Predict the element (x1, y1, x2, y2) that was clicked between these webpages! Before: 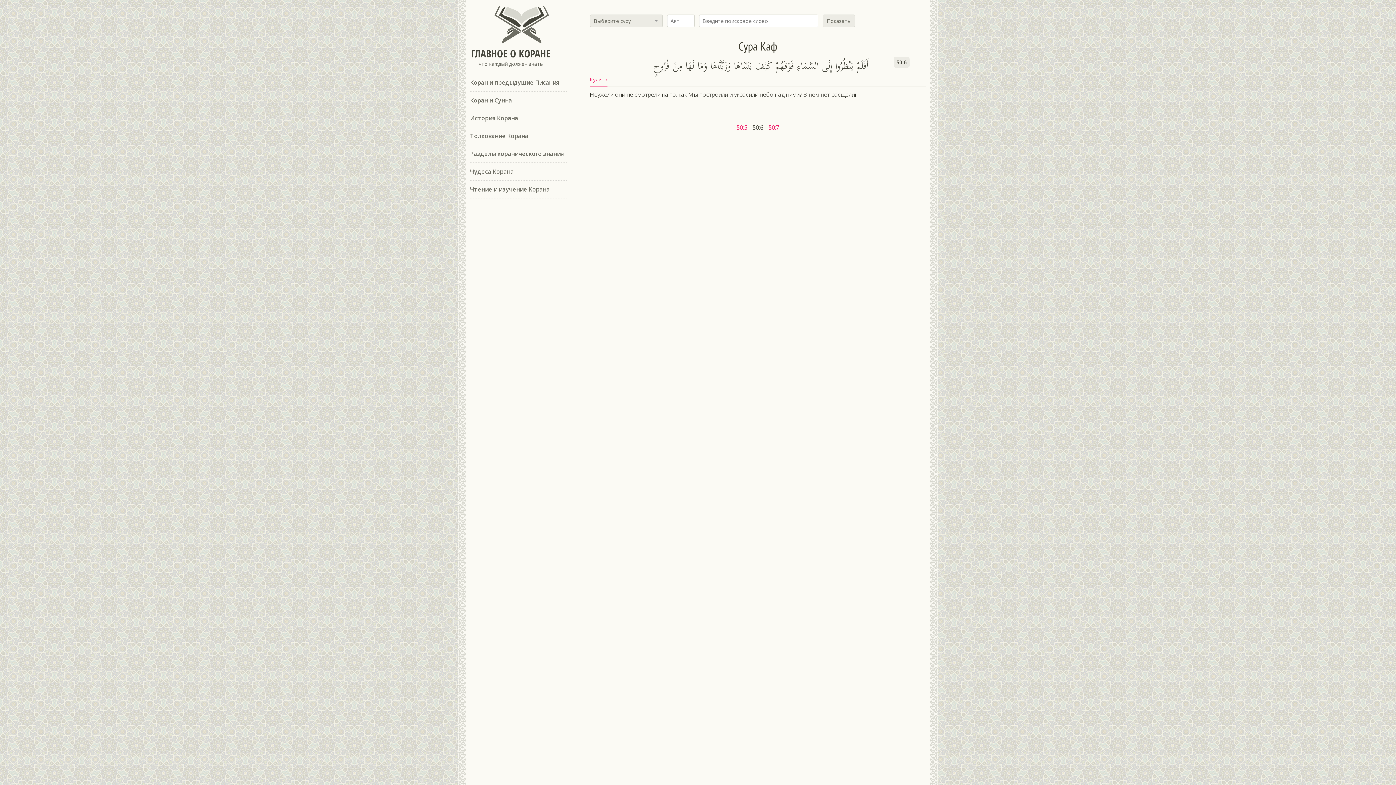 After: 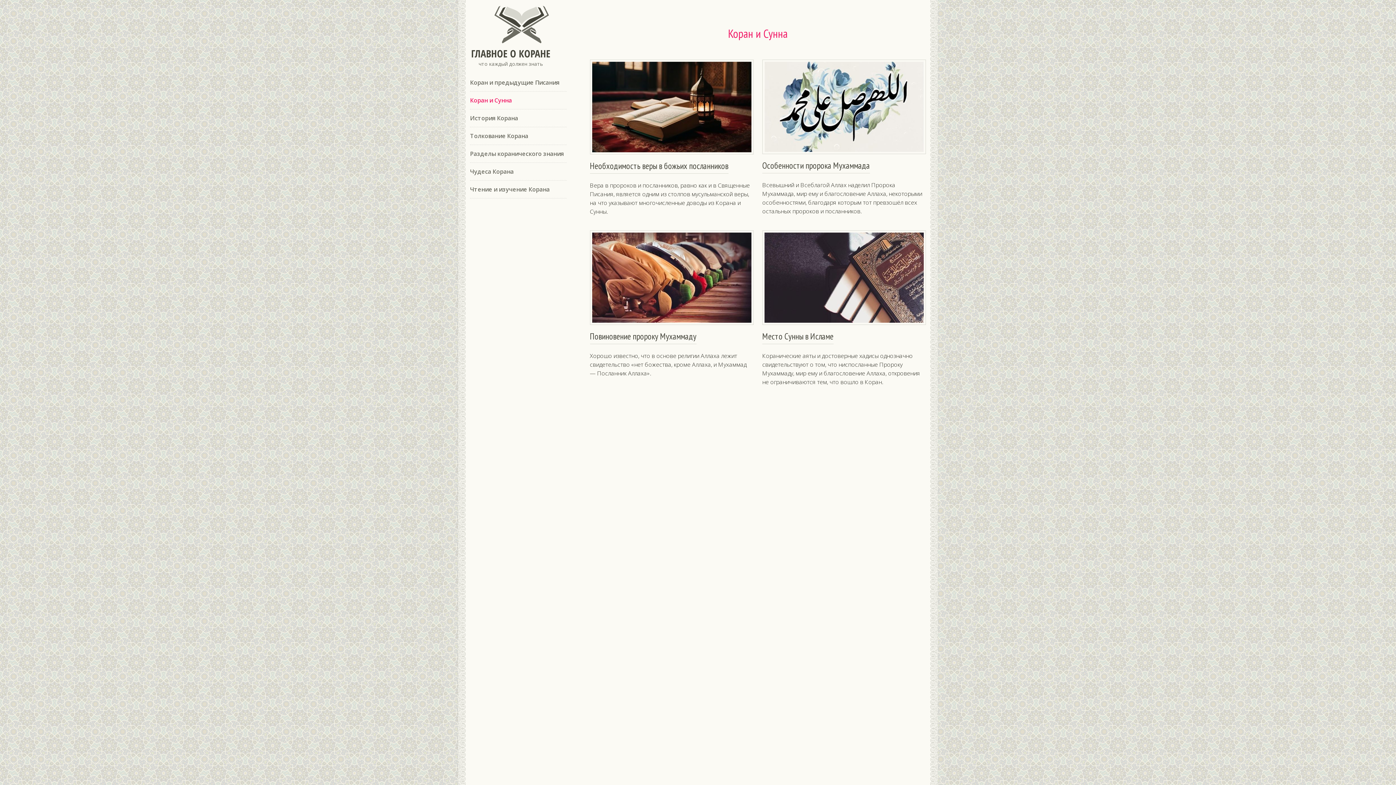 Action: label: Коран и Сунна bbox: (470, 91, 512, 109)